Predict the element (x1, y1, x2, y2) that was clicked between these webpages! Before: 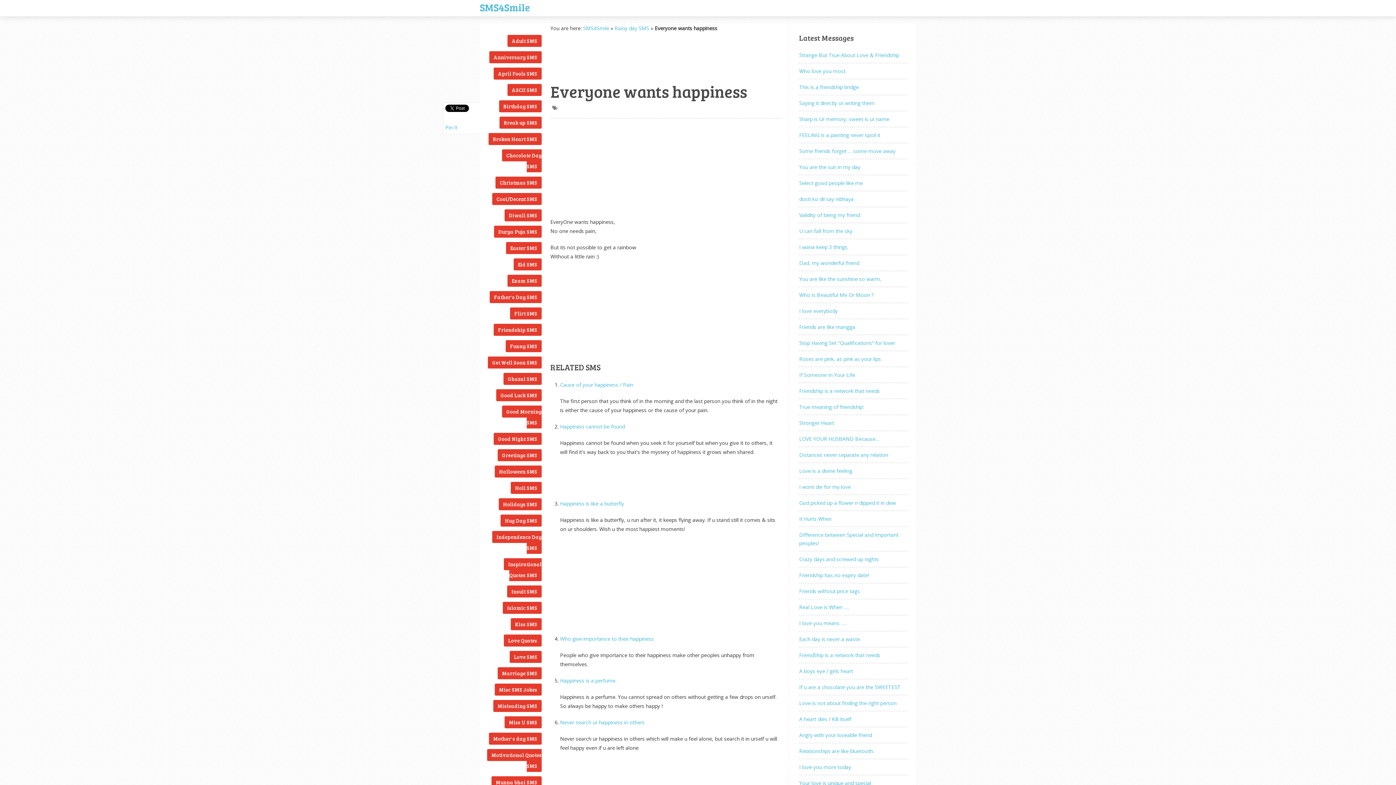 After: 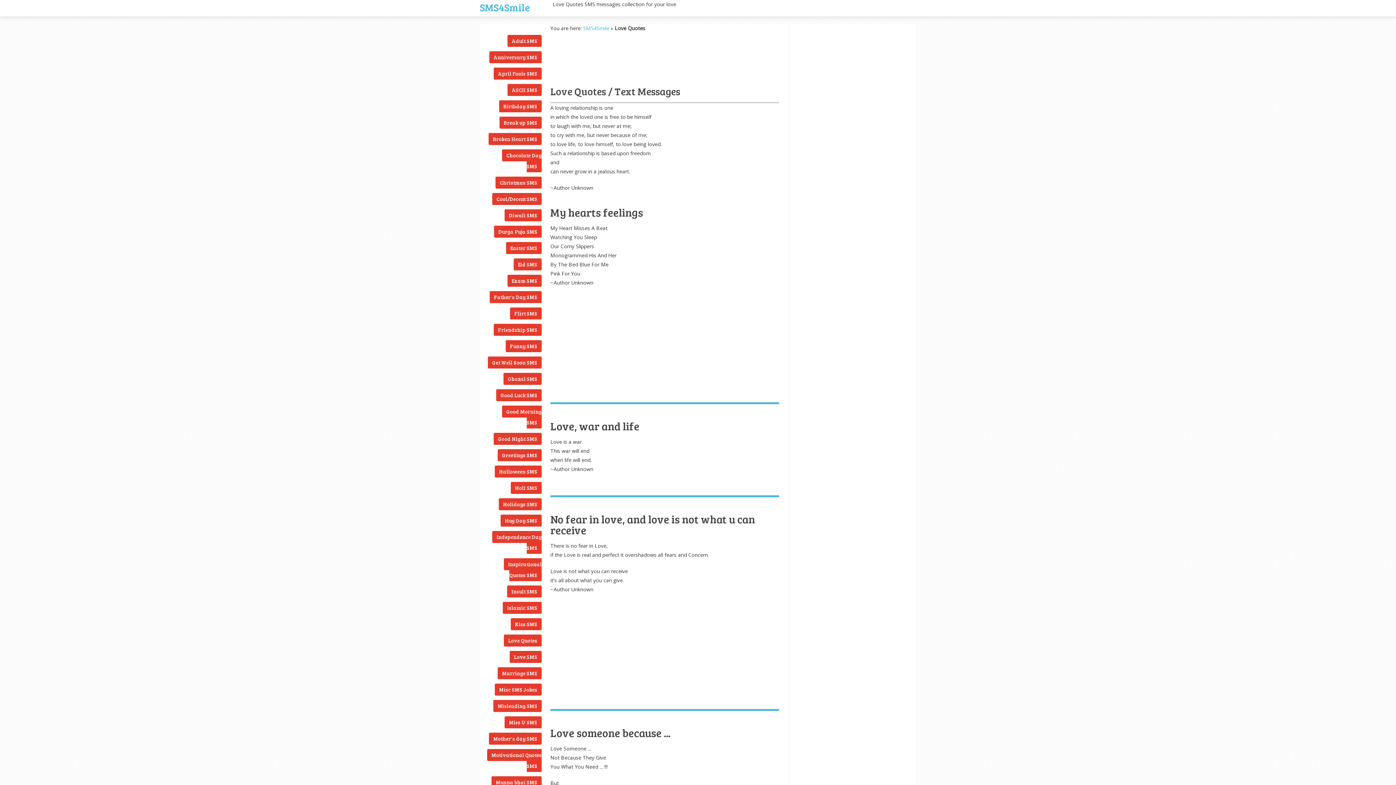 Action: bbox: (504, 634, 541, 646) label: Love Quotes